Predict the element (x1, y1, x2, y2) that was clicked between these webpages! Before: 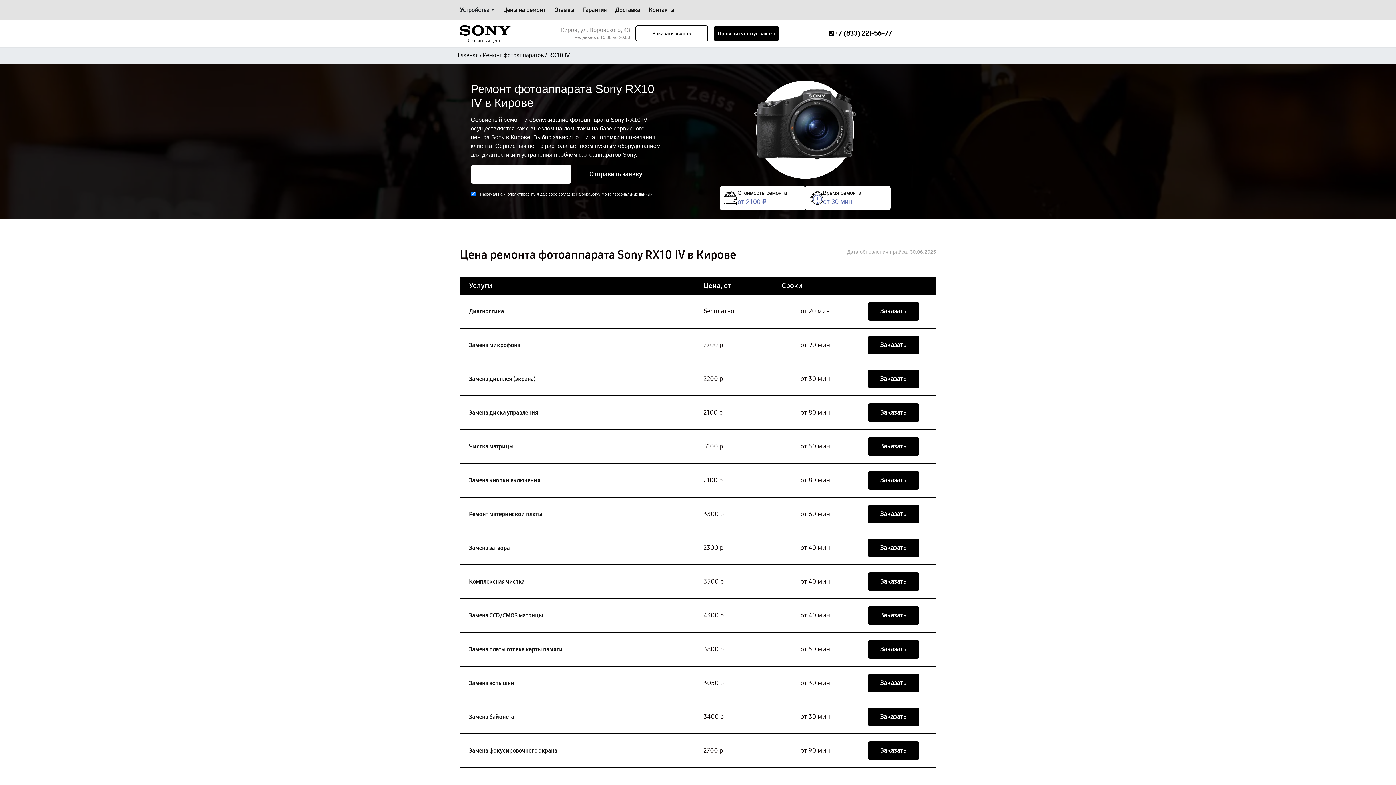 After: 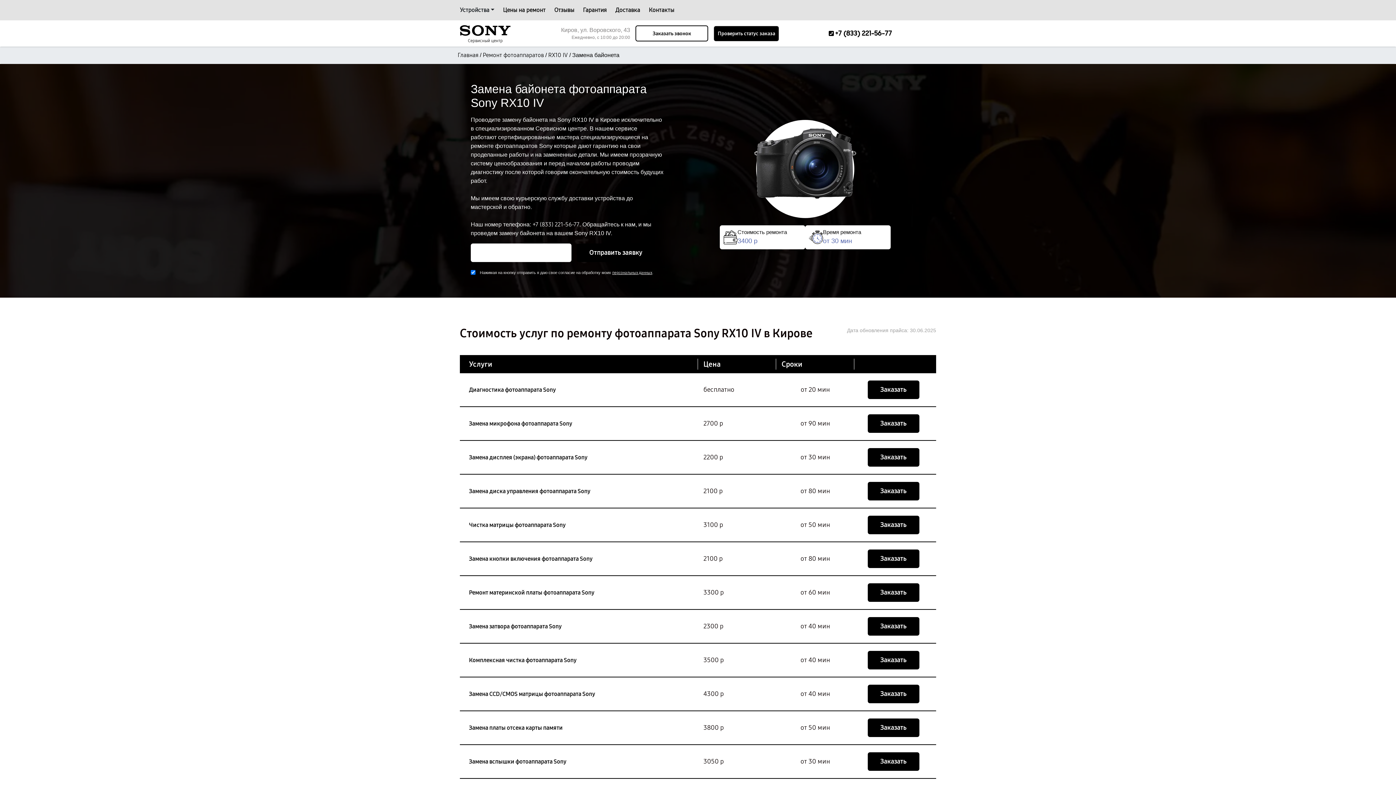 Action: bbox: (469, 712, 514, 721) label: Замена байонета